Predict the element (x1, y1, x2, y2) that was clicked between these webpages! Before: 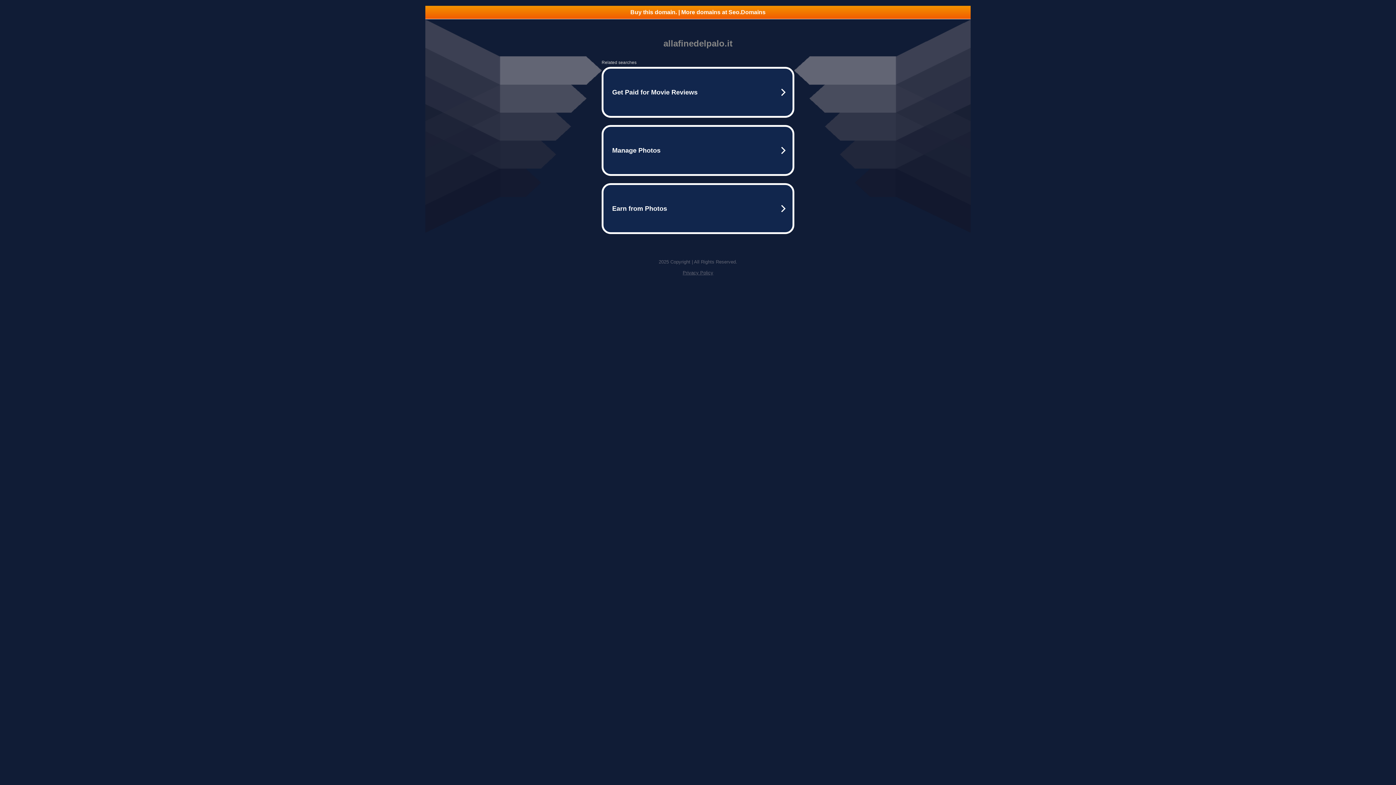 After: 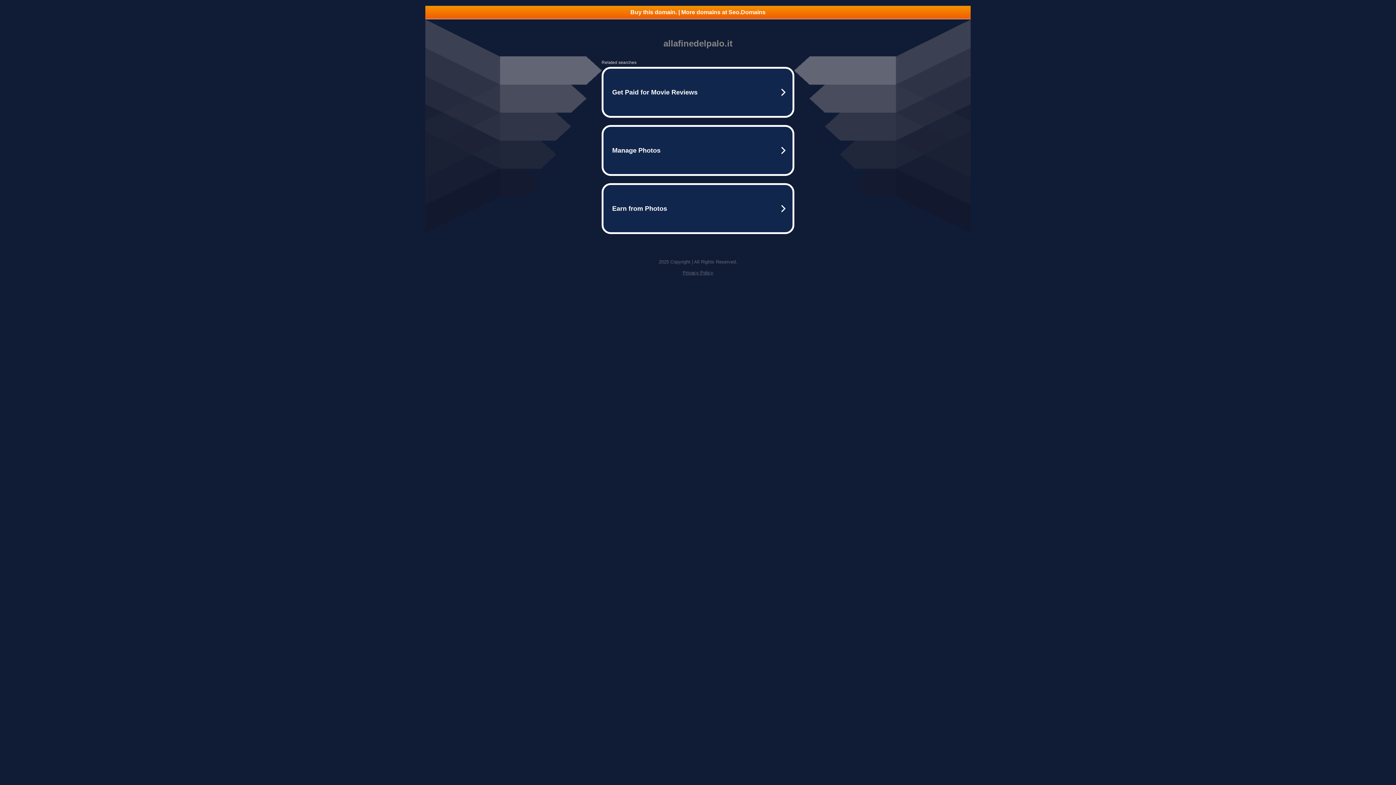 Action: bbox: (682, 270, 713, 275) label: Privacy Policy